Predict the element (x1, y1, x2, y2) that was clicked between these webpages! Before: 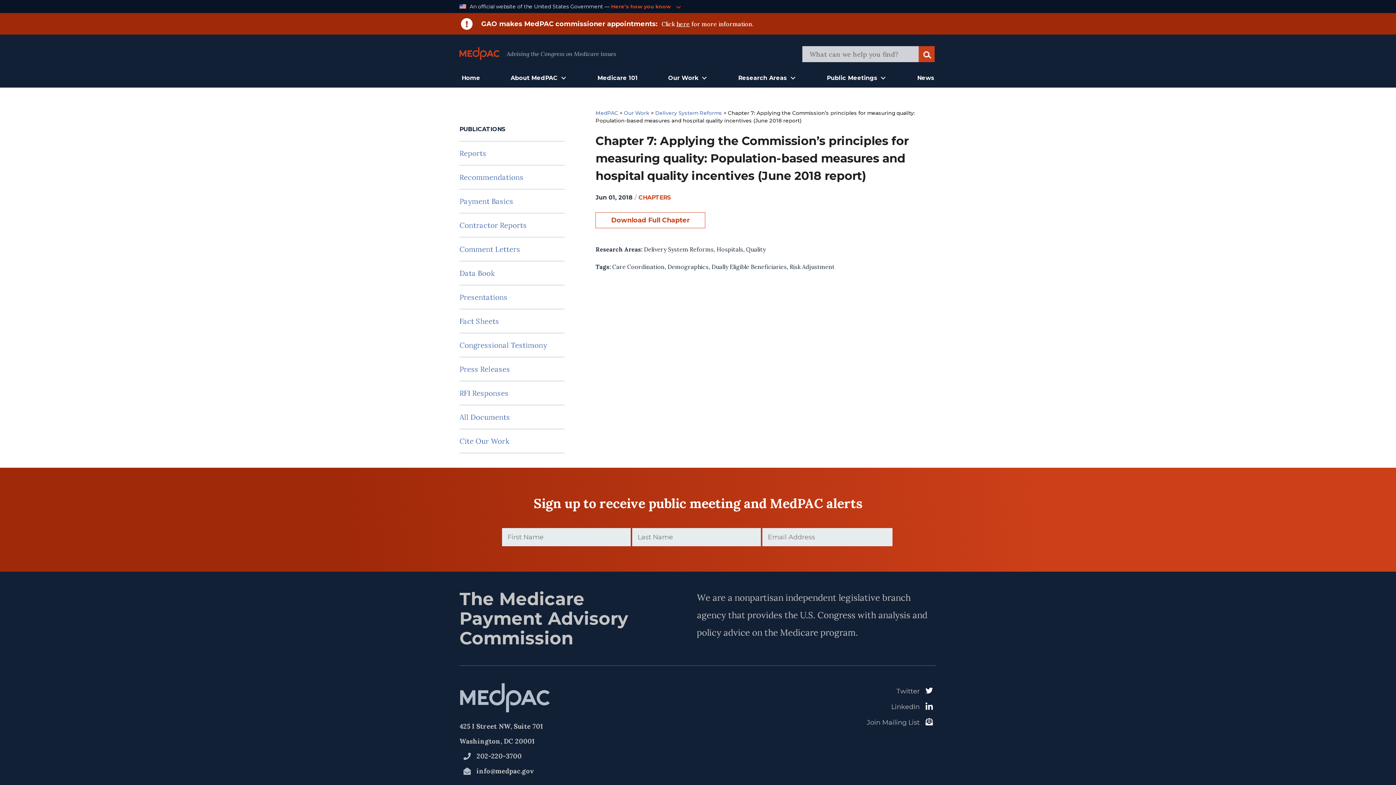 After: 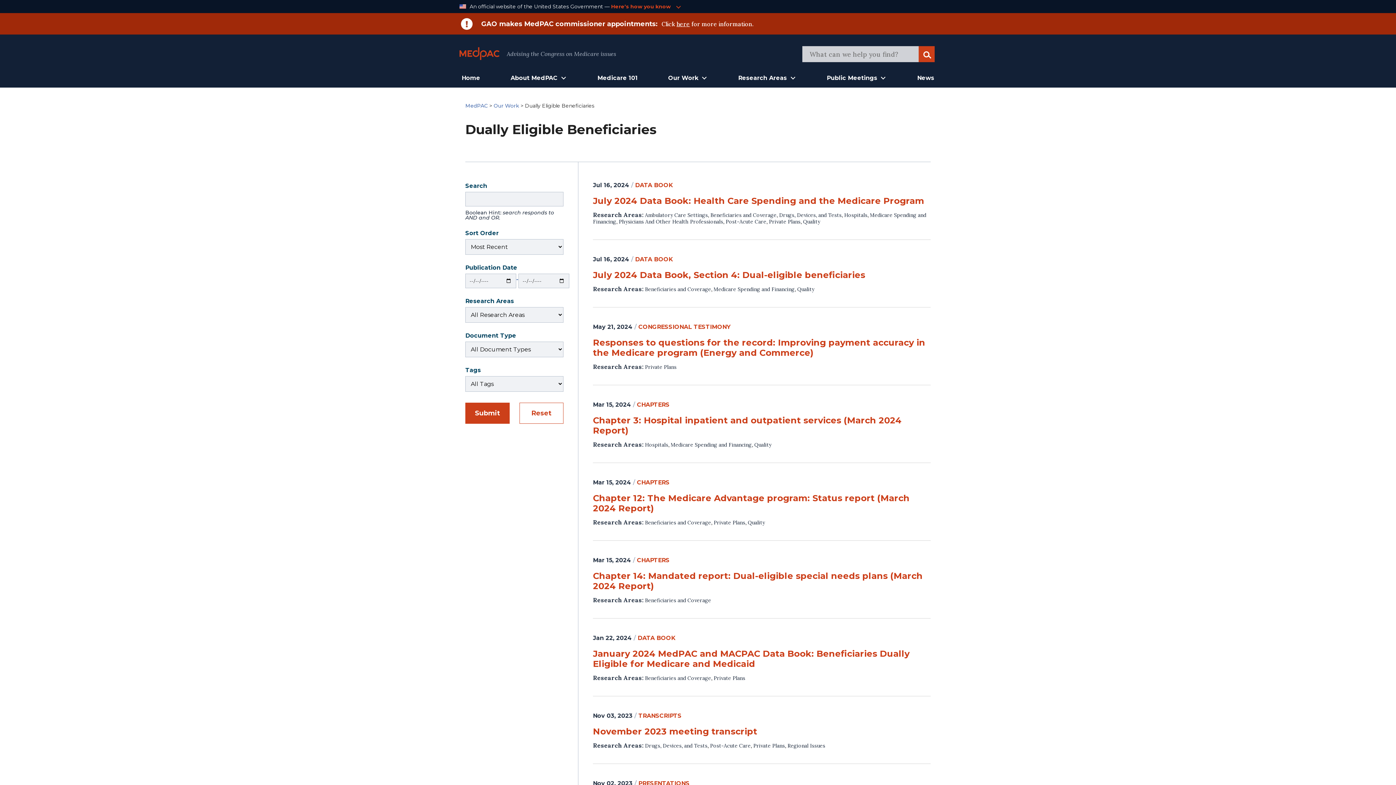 Action: label: Dually Eligible Beneficiaries bbox: (711, 263, 786, 270)